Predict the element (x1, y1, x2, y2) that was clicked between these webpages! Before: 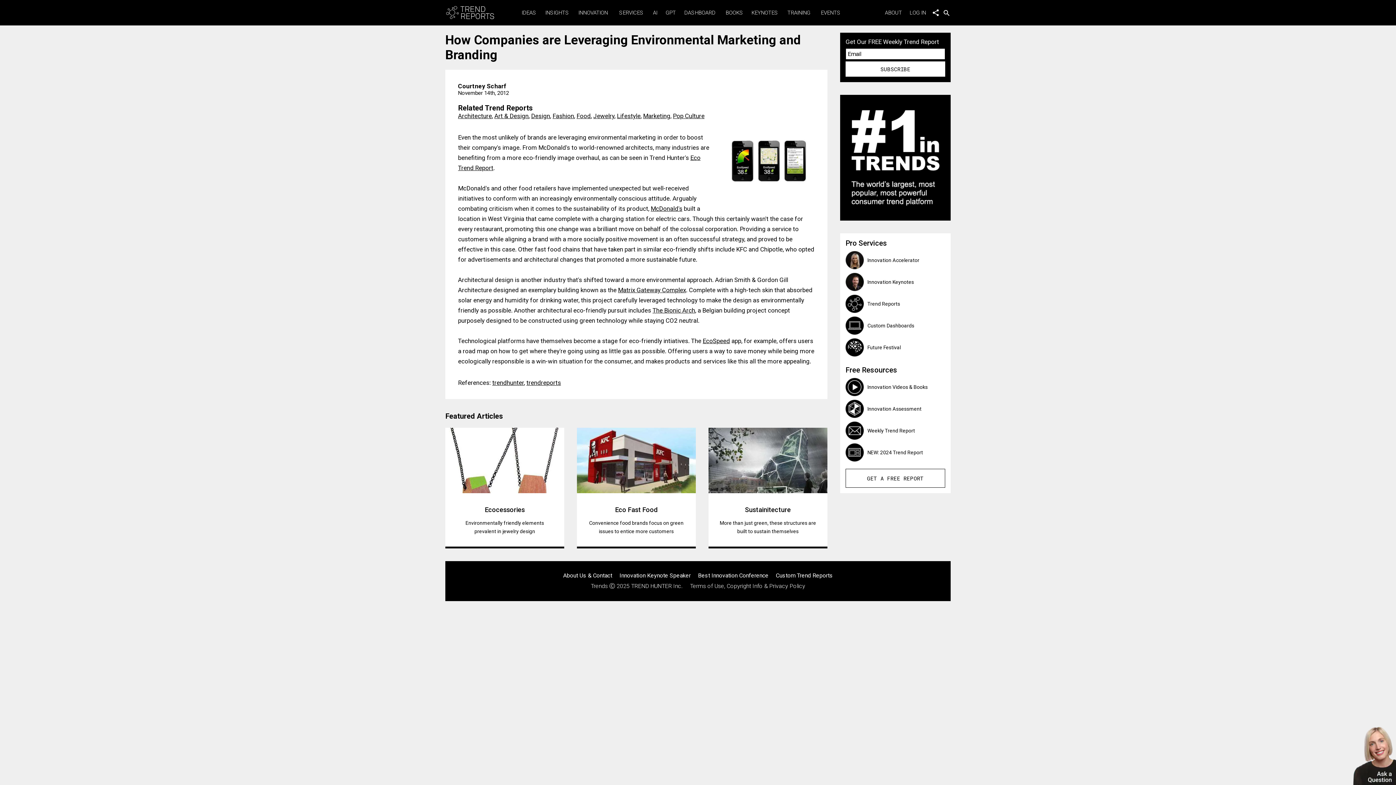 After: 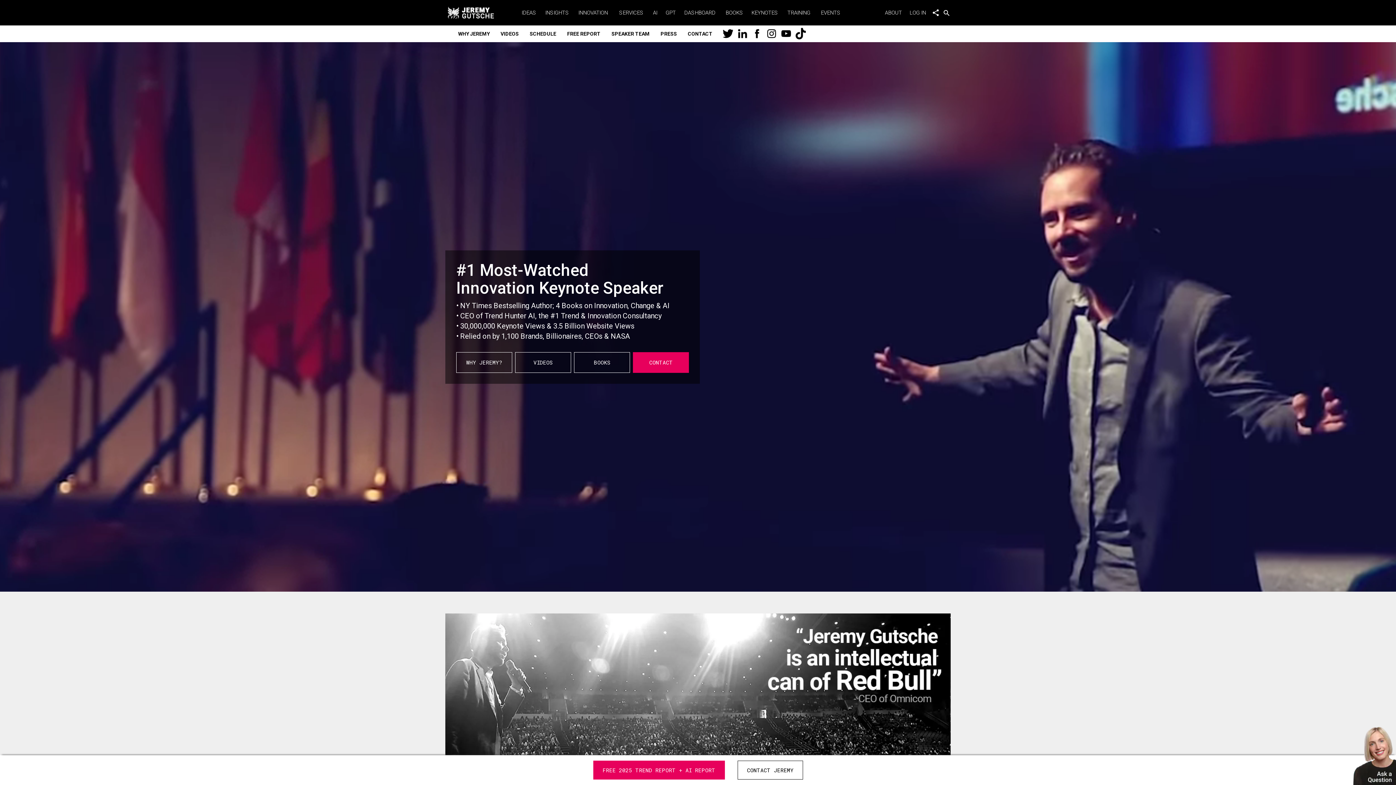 Action: label:  Innovation Keynotes bbox: (845, 272, 945, 291)